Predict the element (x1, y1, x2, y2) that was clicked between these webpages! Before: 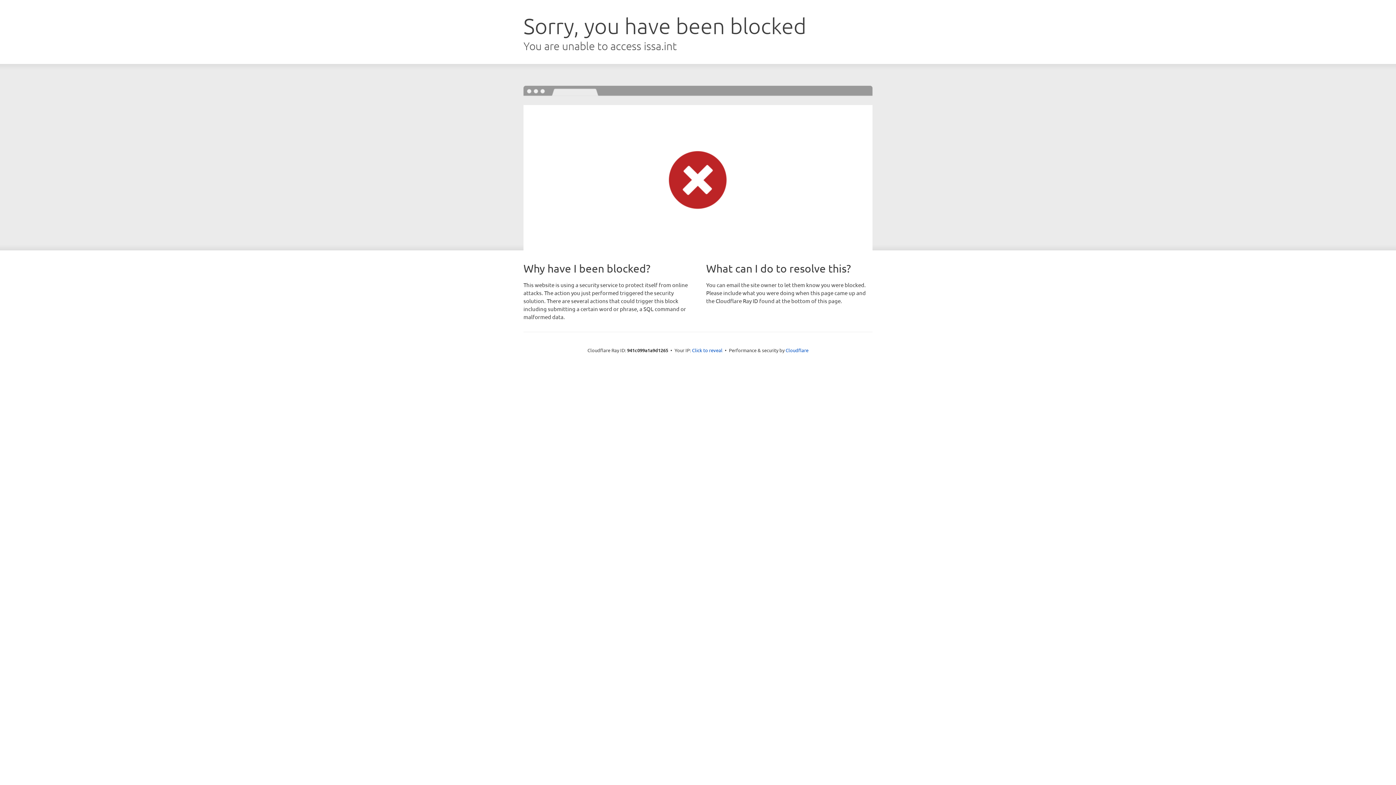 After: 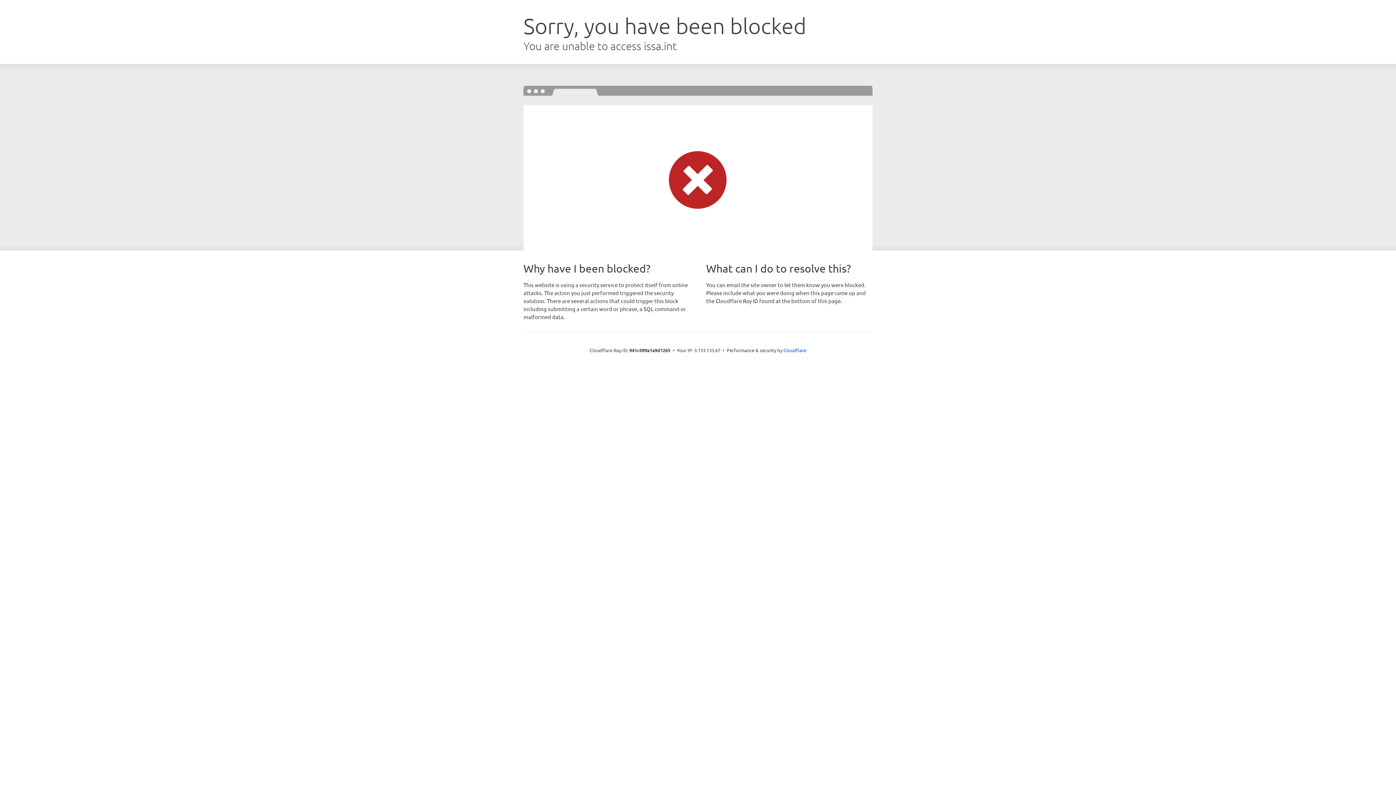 Action: bbox: (692, 346, 722, 353) label: Click to reveal